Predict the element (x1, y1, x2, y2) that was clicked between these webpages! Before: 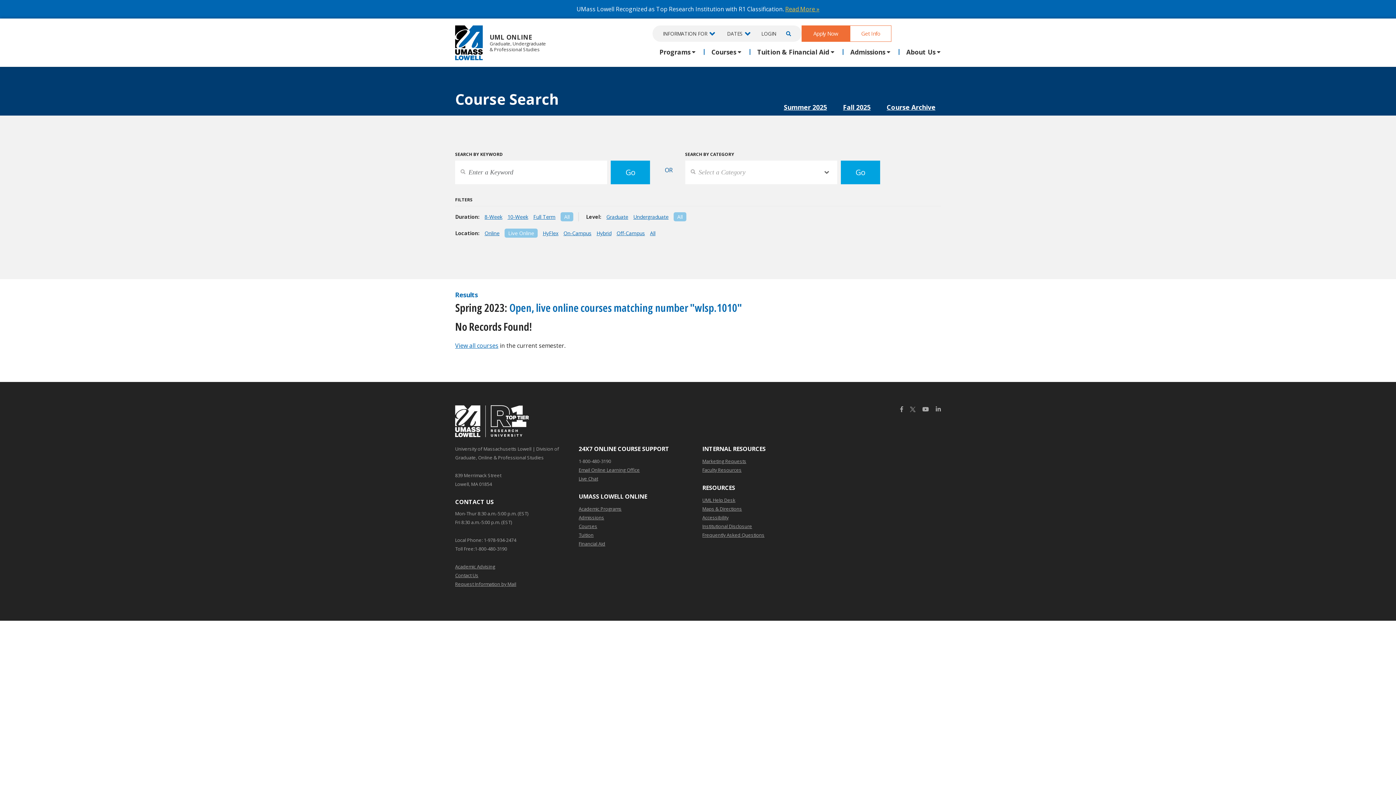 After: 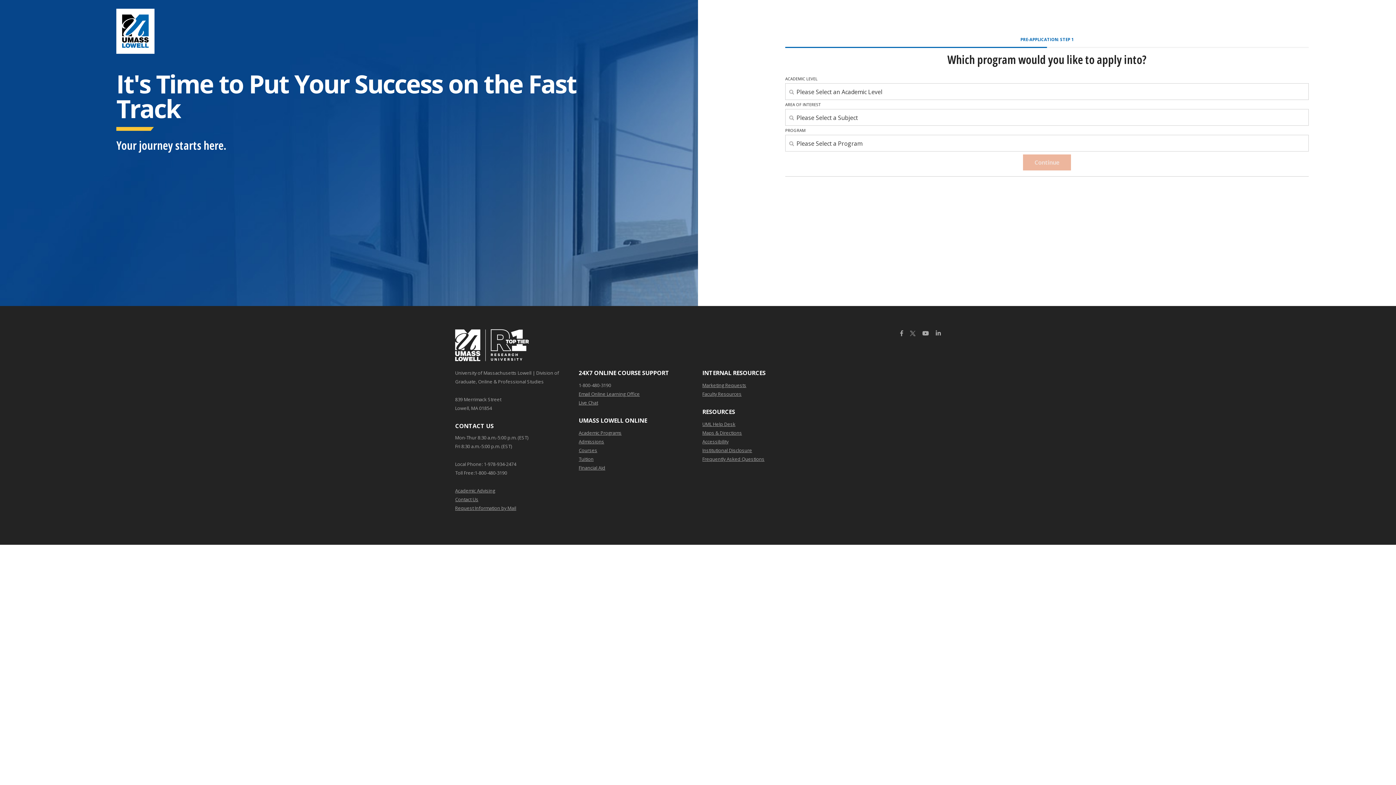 Action: bbox: (578, 513, 604, 522) label: Admissions